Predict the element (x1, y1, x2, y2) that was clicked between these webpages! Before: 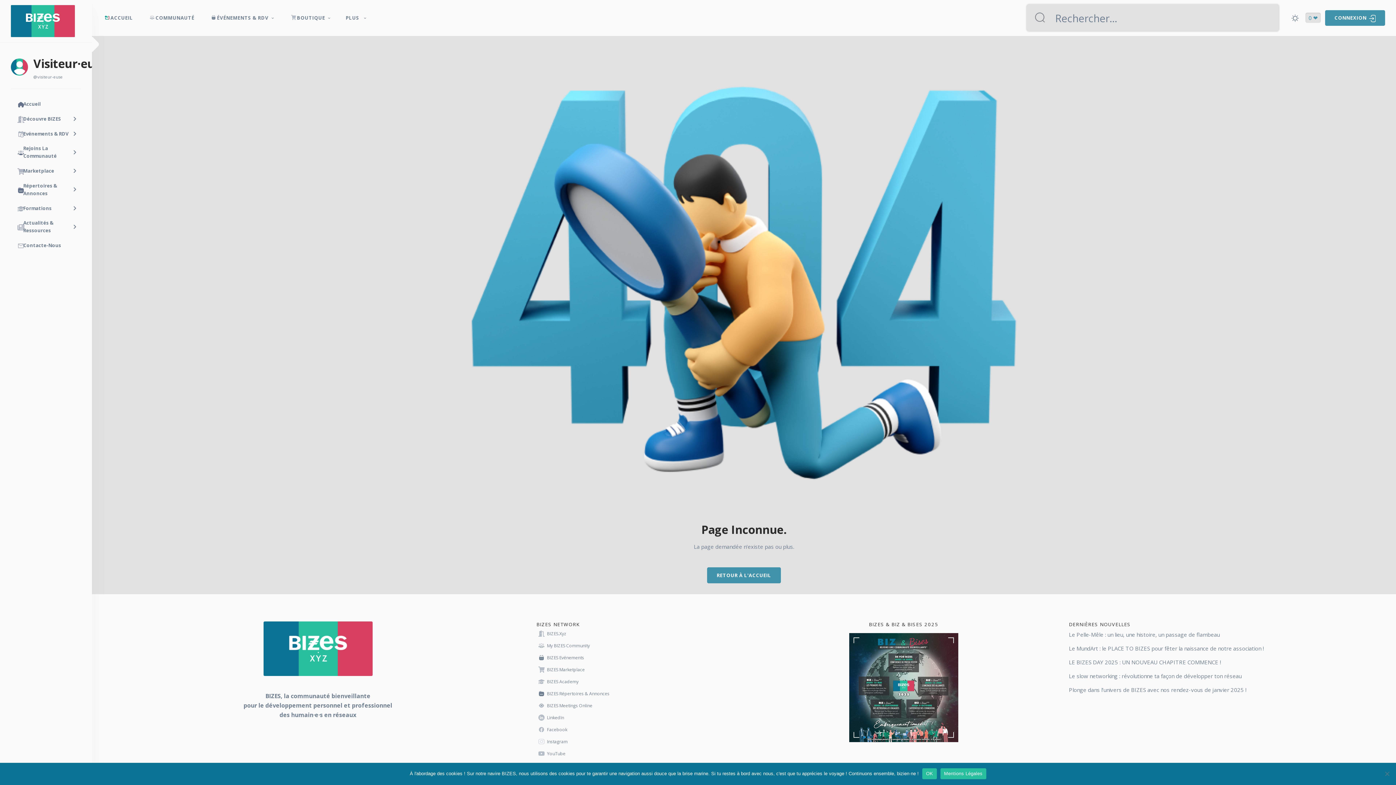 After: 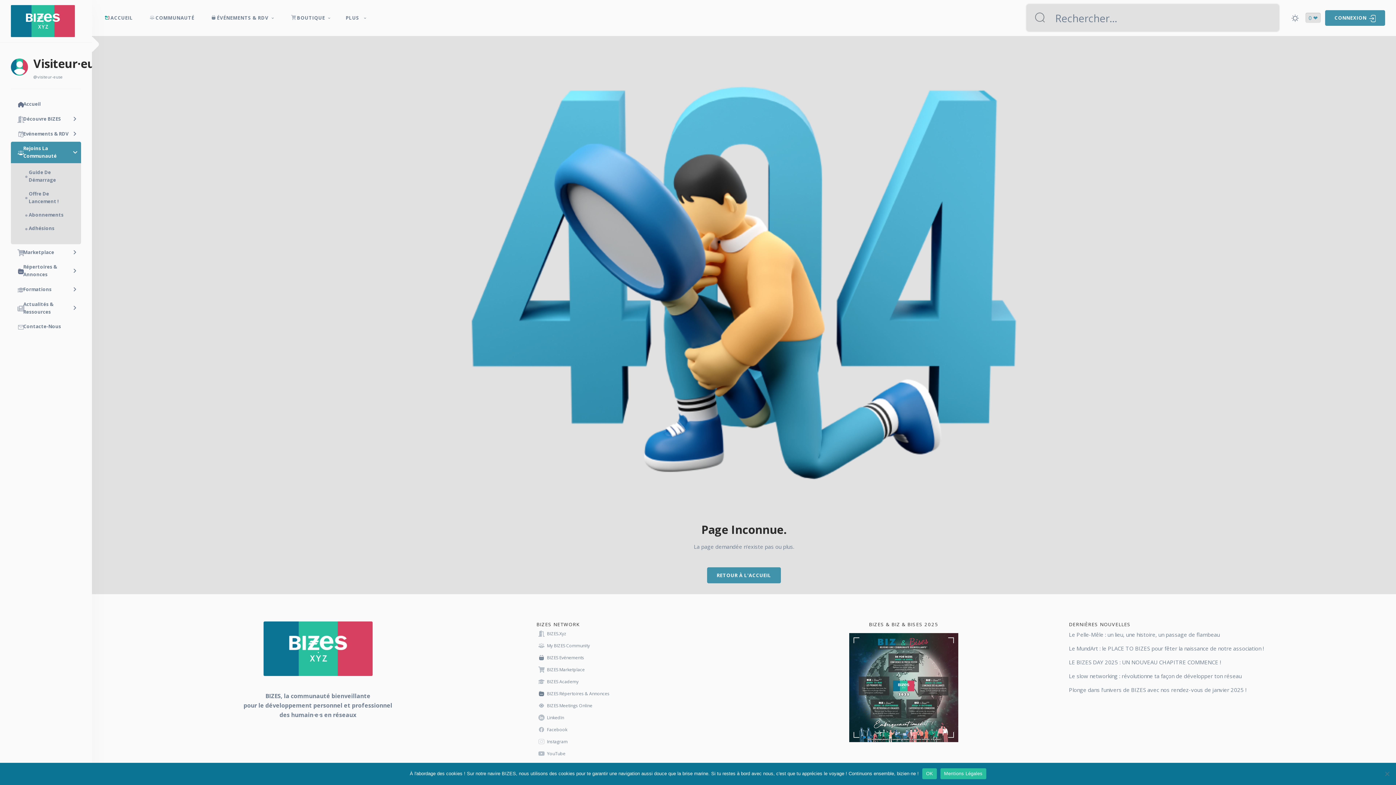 Action: label: Rejoins La Communauté bbox: (10, 141, 81, 163)